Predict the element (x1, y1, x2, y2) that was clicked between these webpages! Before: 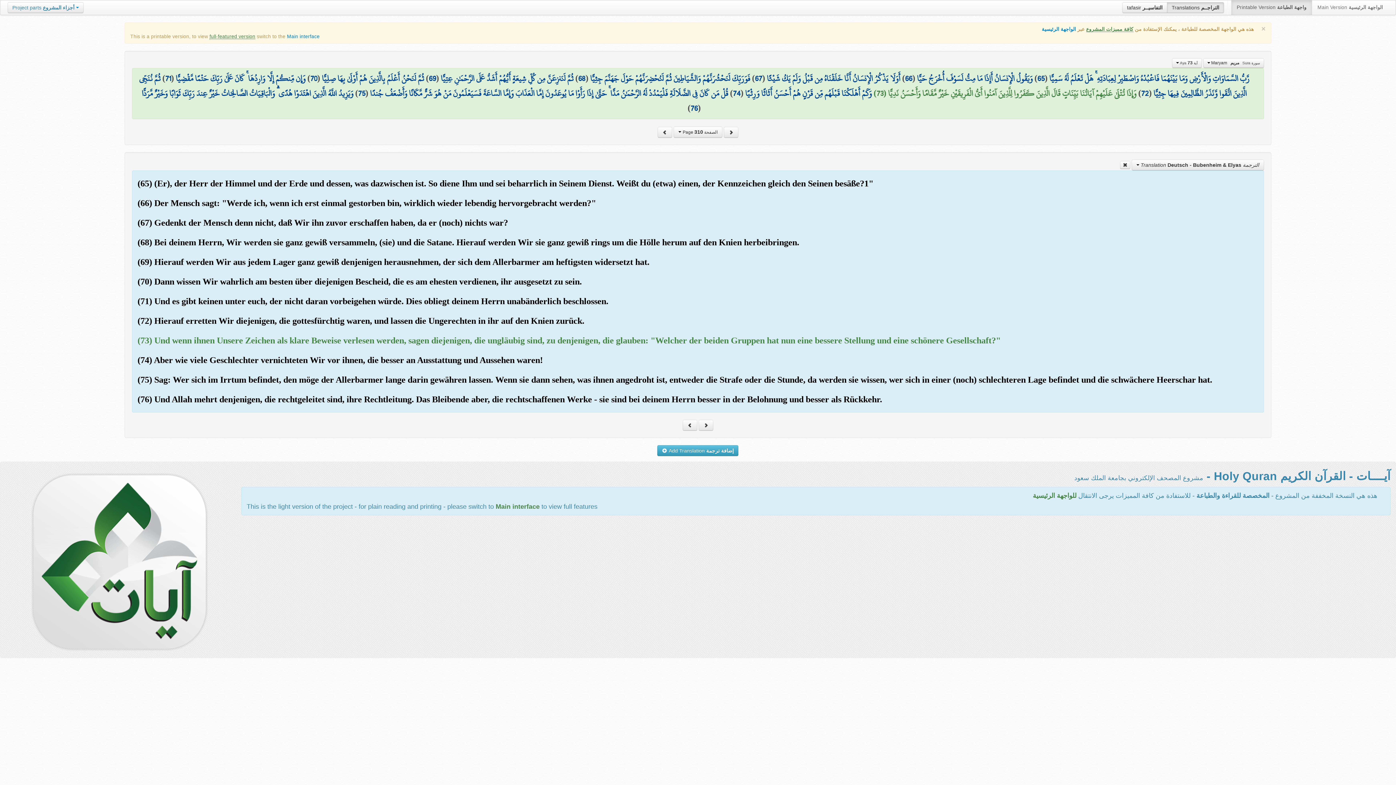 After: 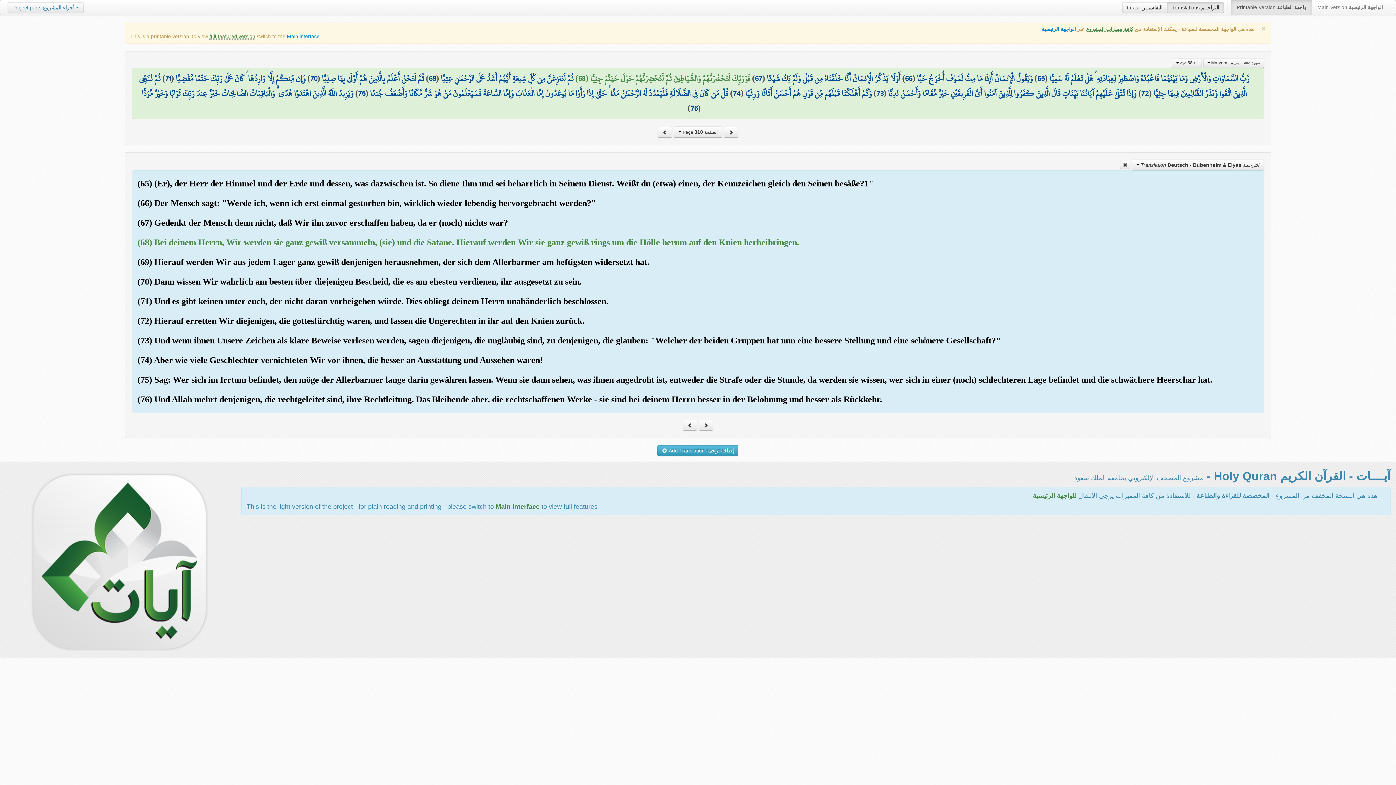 Action: label: فَوَرَبِّكَ لَنَحْشُرَنَّهُمْ وَالشَّيَاطِينَ ثُمَّ لَنُحْضِرَنَّهُمْ حَوْلَ جَهَنَّمَ جِثِيًّا bbox: (590, 70, 750, 86)